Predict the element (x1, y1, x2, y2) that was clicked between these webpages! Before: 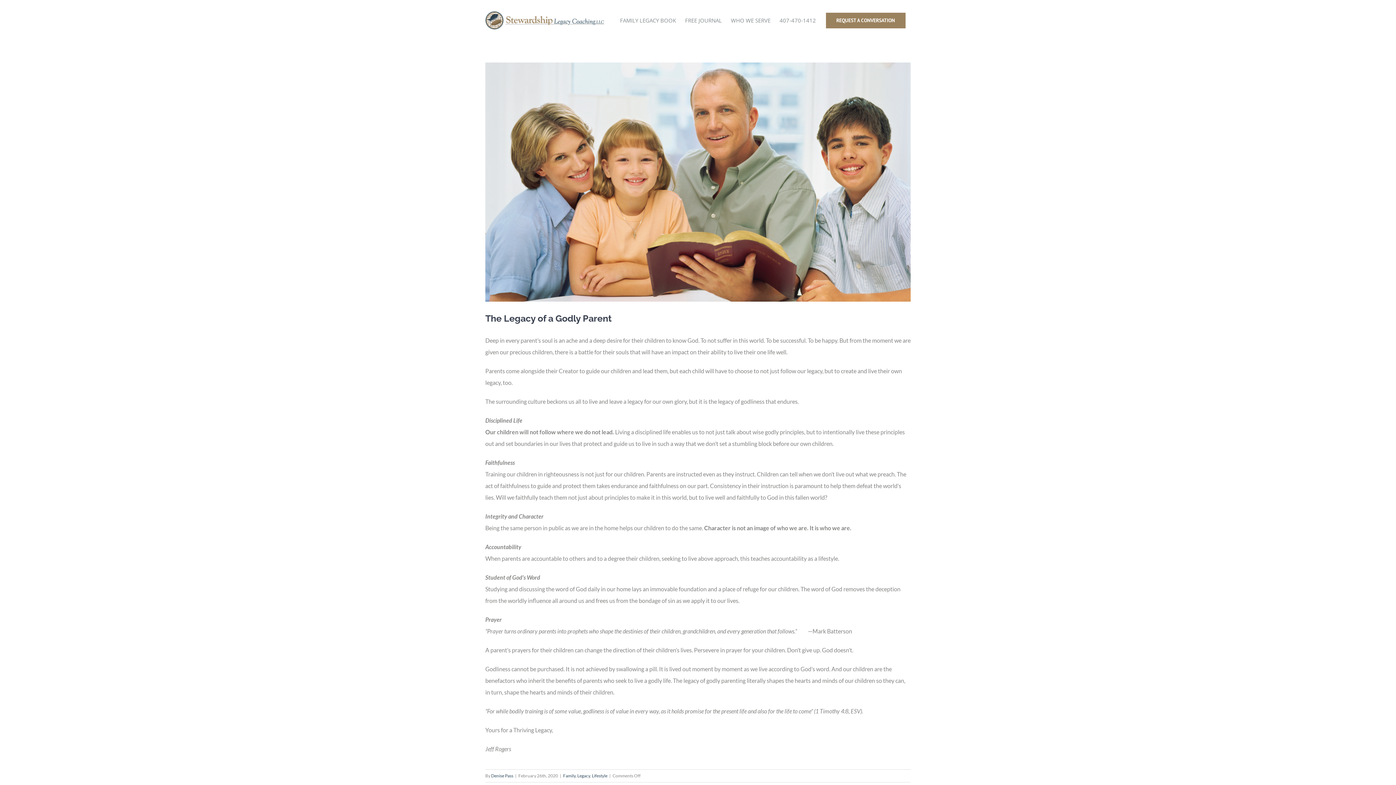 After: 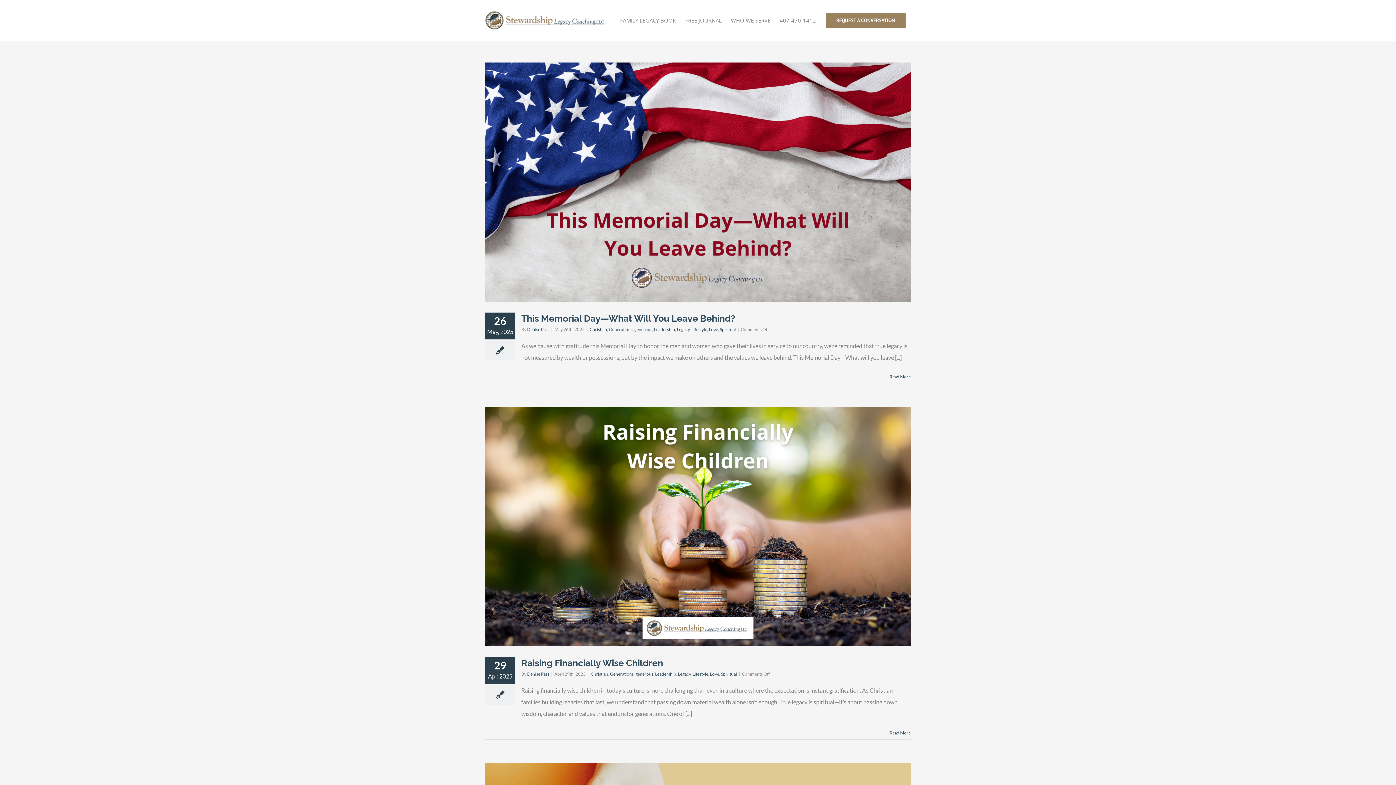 Action: label: Lifestyle bbox: (592, 773, 607, 778)